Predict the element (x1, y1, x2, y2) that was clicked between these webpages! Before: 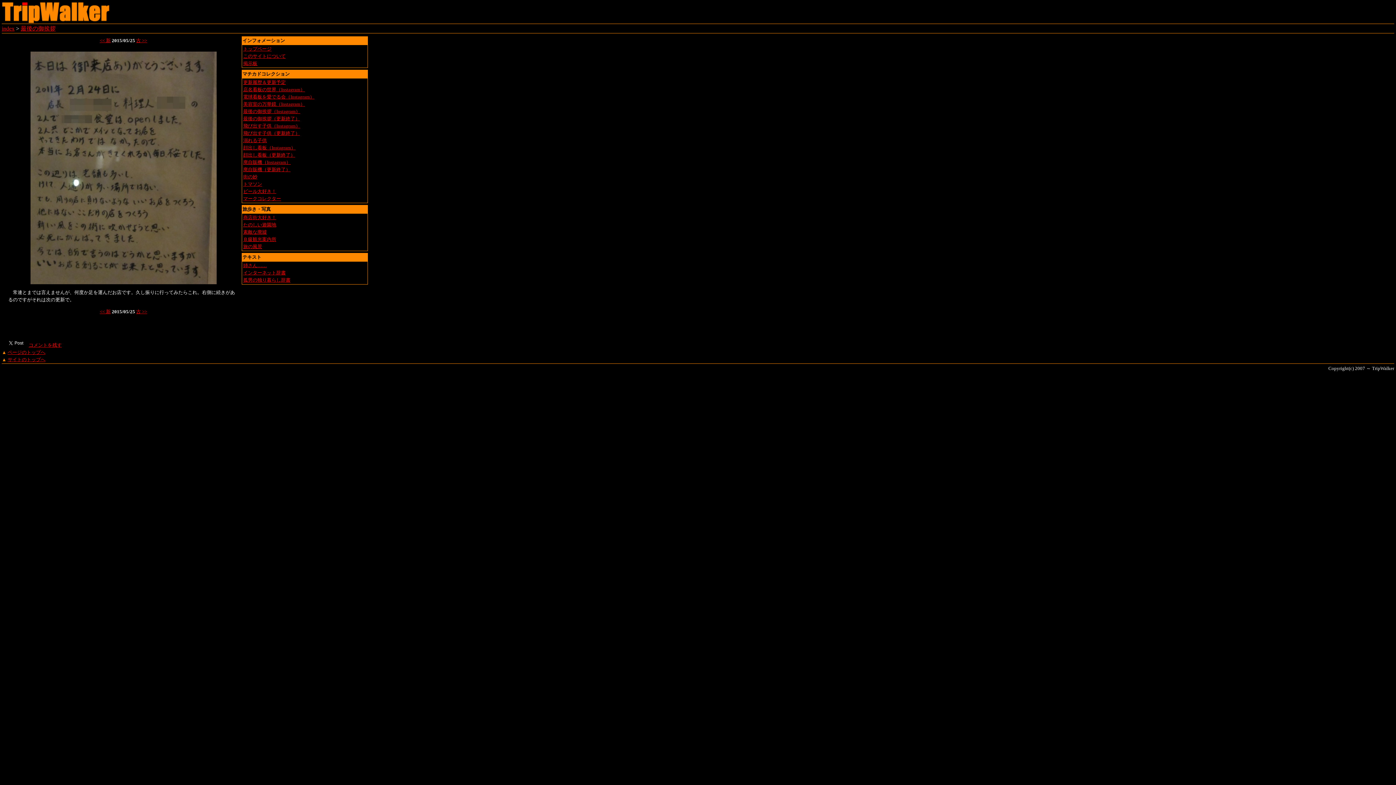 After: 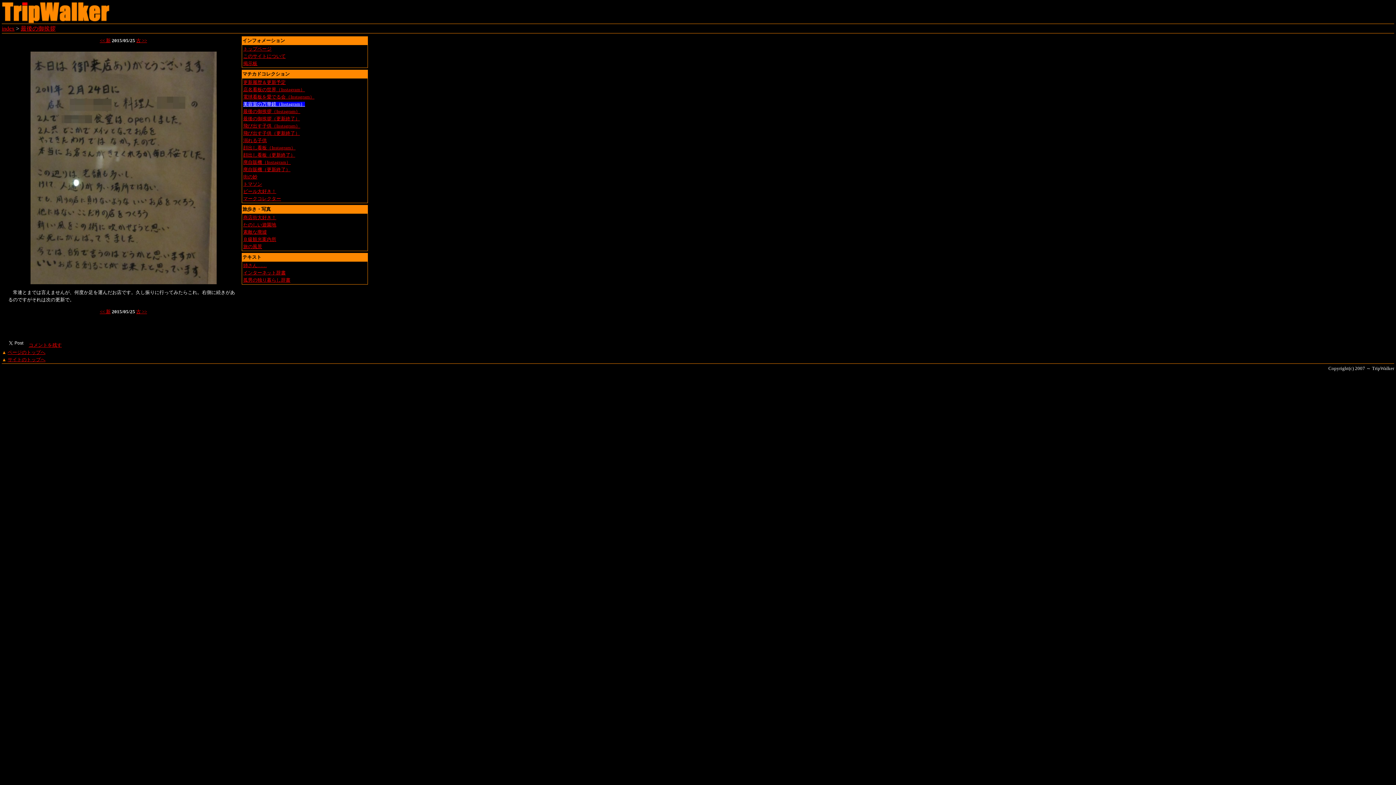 Action: bbox: (243, 101, 305, 106) label: 美容室の万華鏡（Instagram）